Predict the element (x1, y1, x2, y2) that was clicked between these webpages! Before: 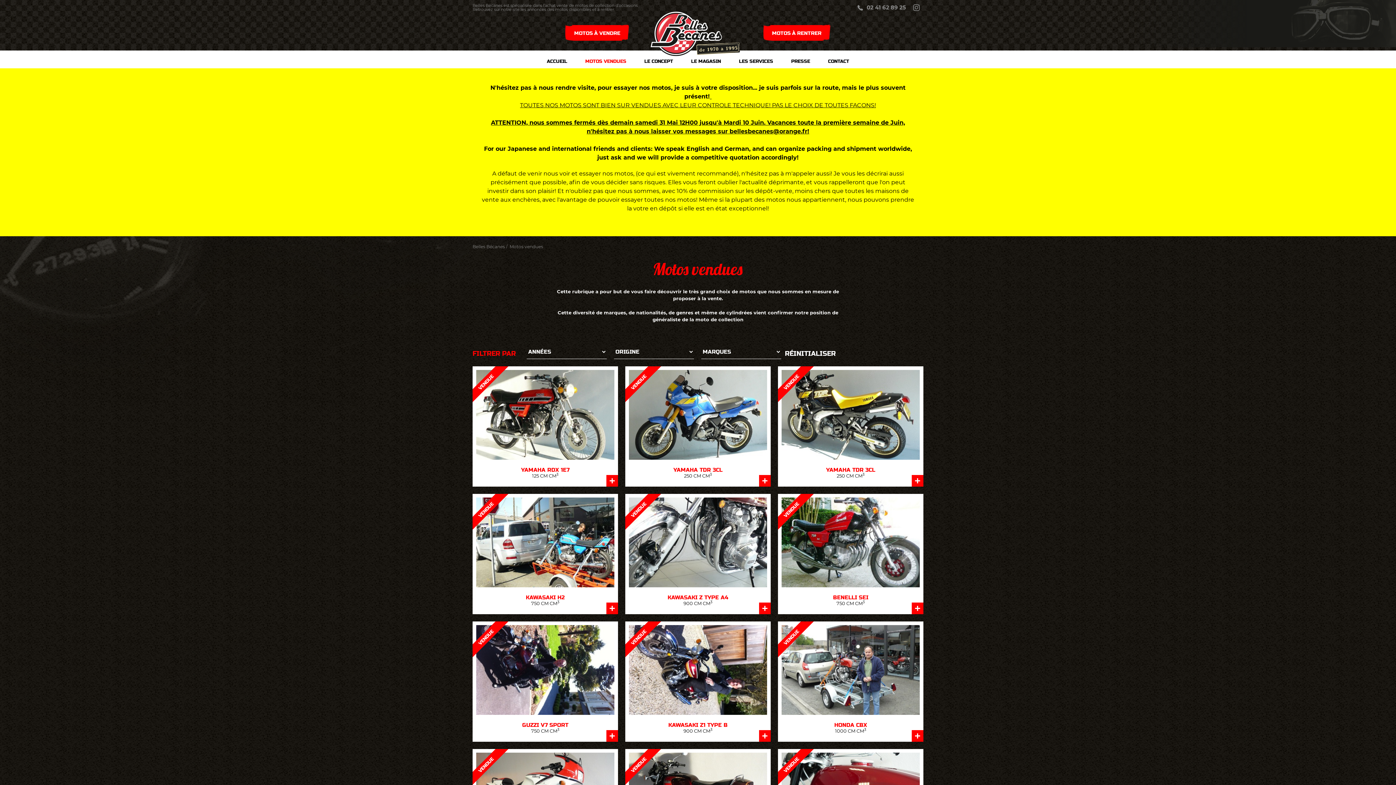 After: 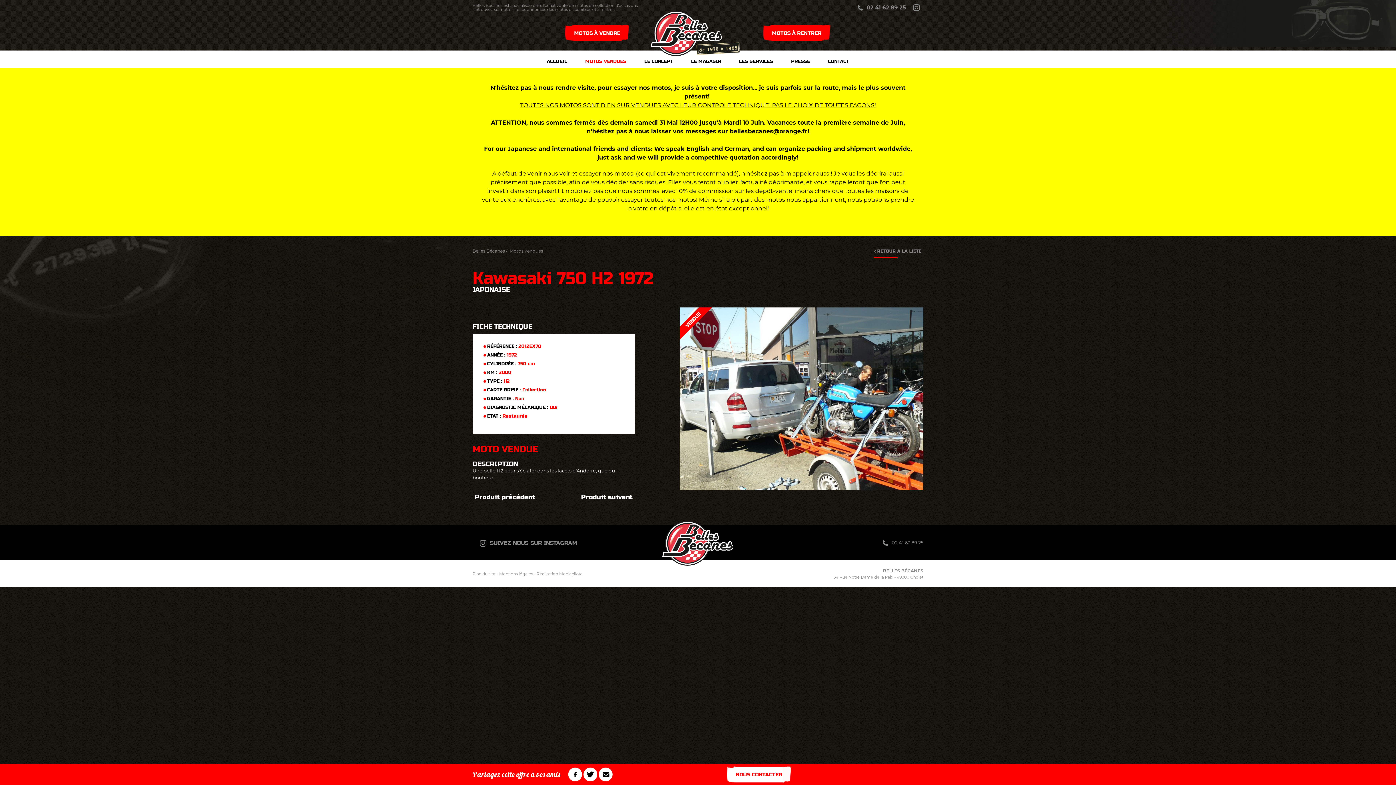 Action: label: KAWASAKI H2 bbox: (526, 594, 564, 600)